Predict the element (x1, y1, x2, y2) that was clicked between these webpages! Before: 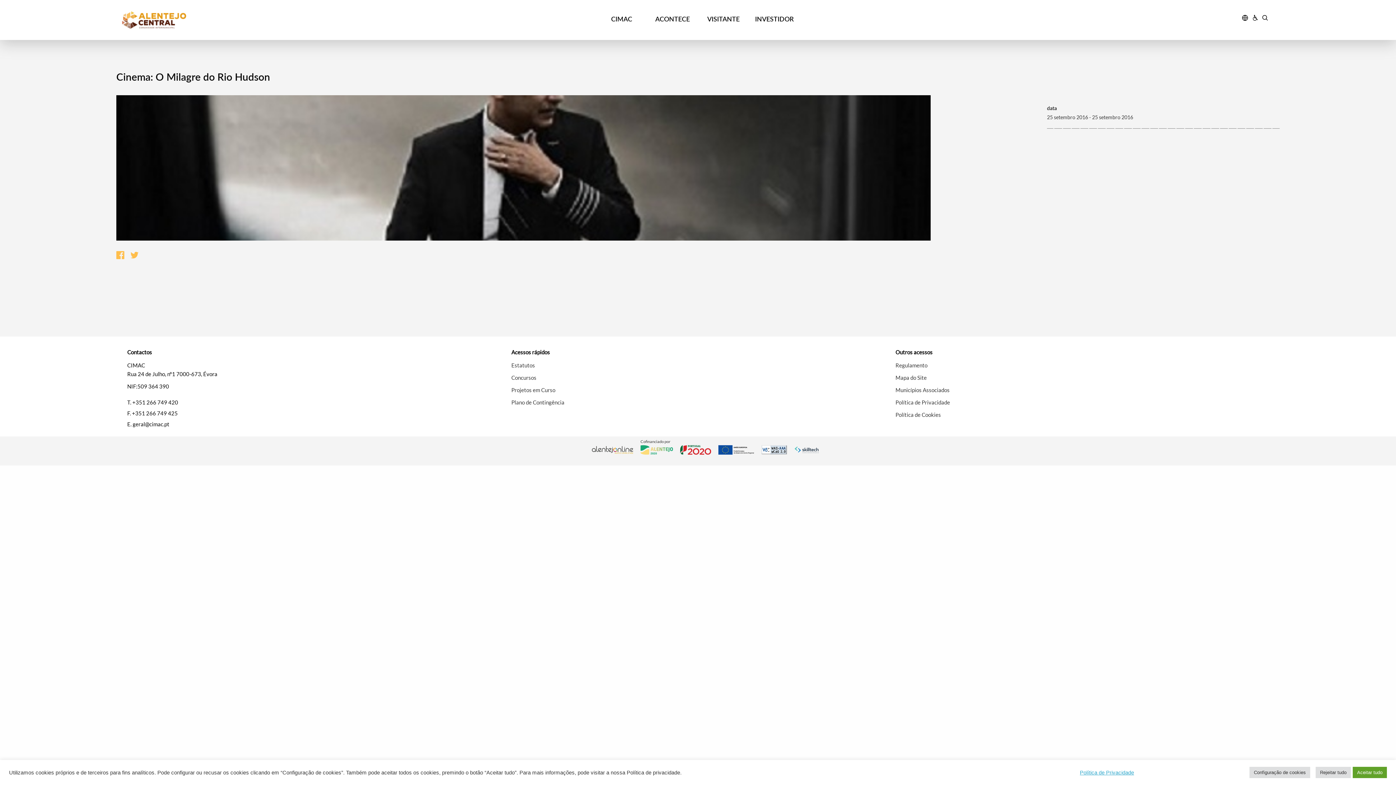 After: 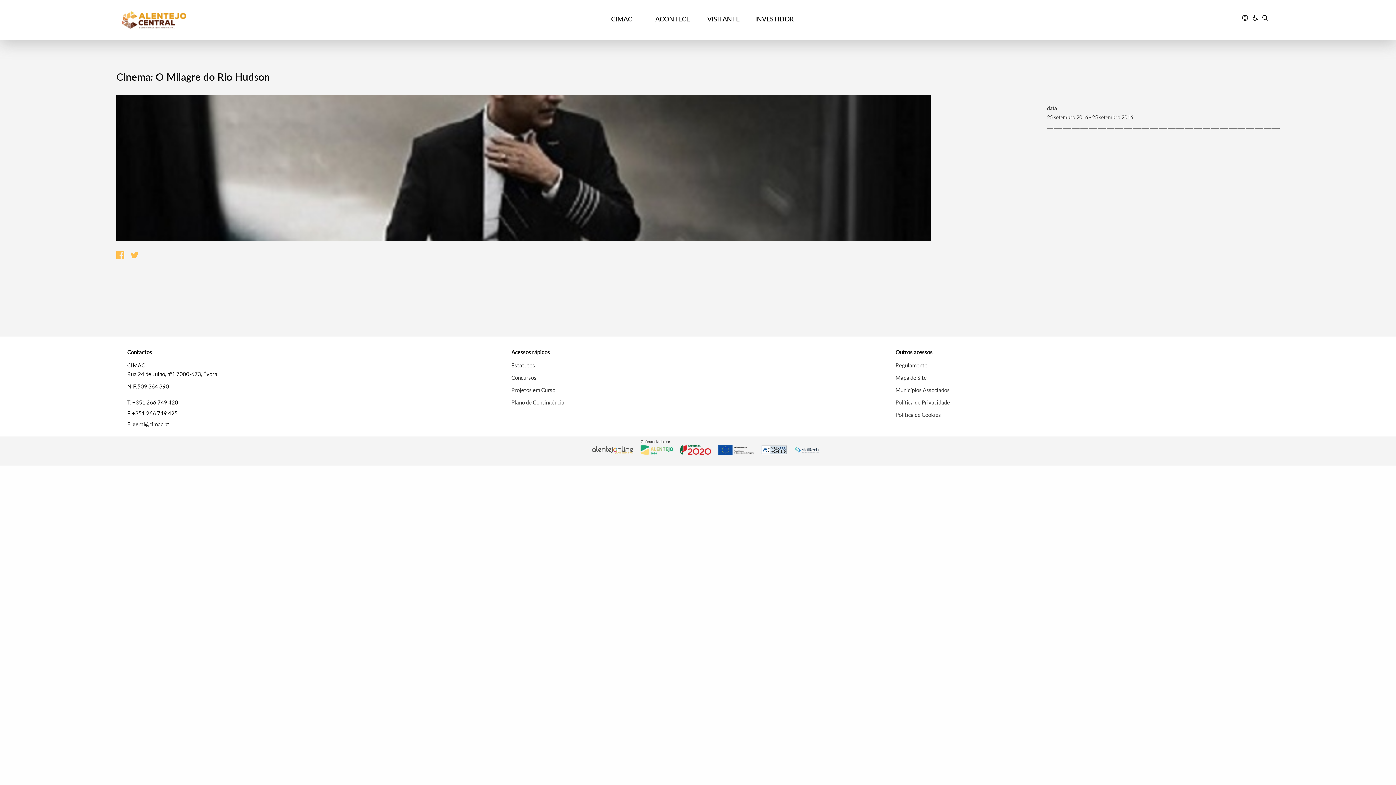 Action: label: Aceitar tudo bbox: (1353, 767, 1387, 778)